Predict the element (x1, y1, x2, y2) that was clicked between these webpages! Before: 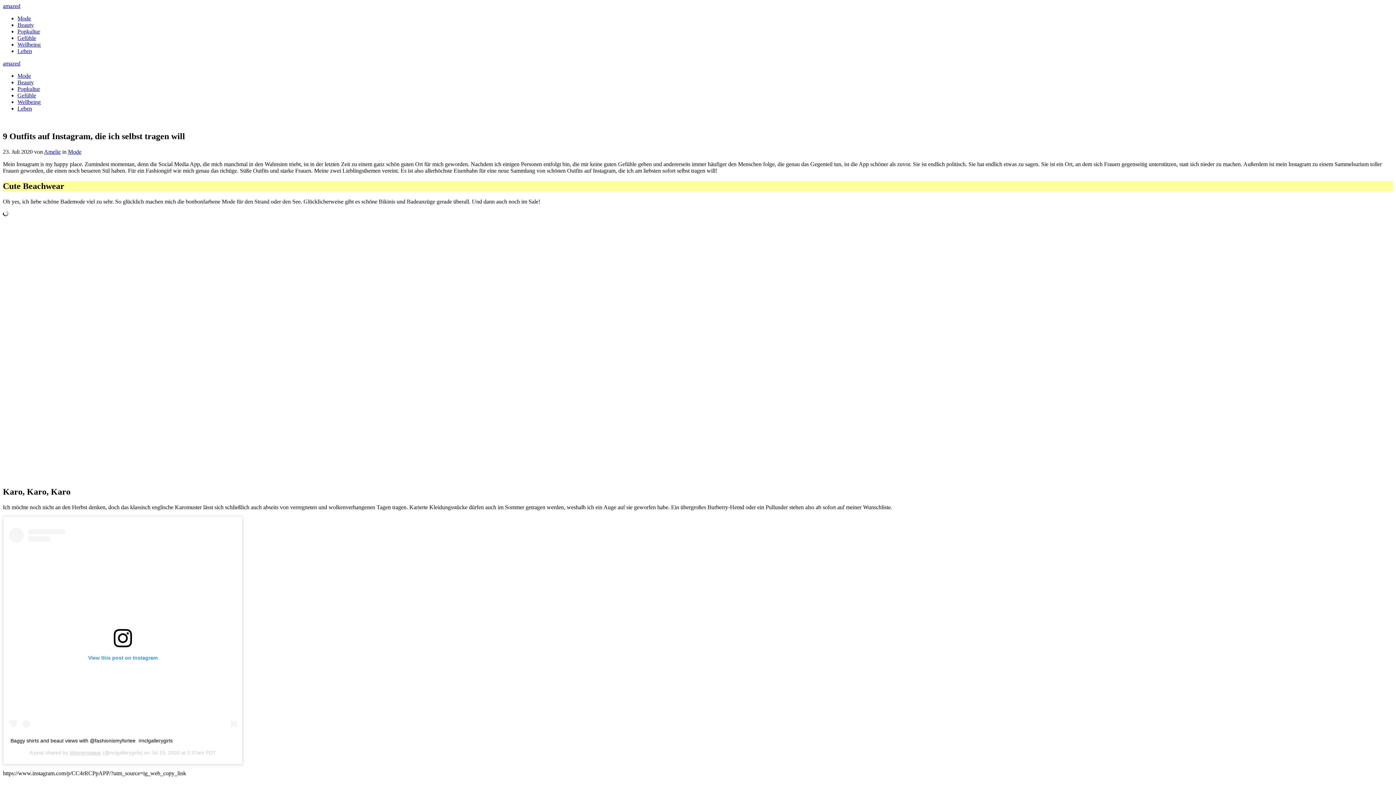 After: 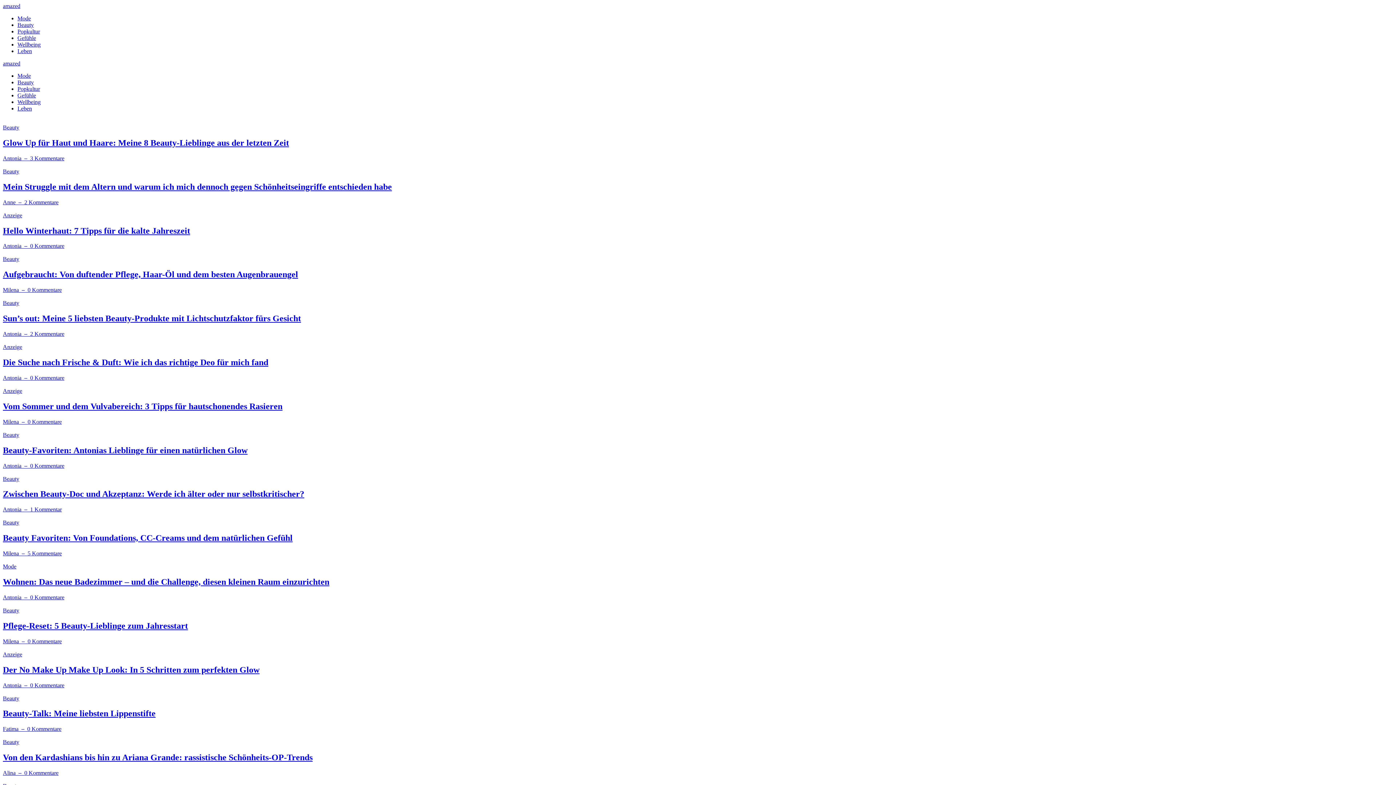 Action: bbox: (17, 79, 33, 85) label: Beauty